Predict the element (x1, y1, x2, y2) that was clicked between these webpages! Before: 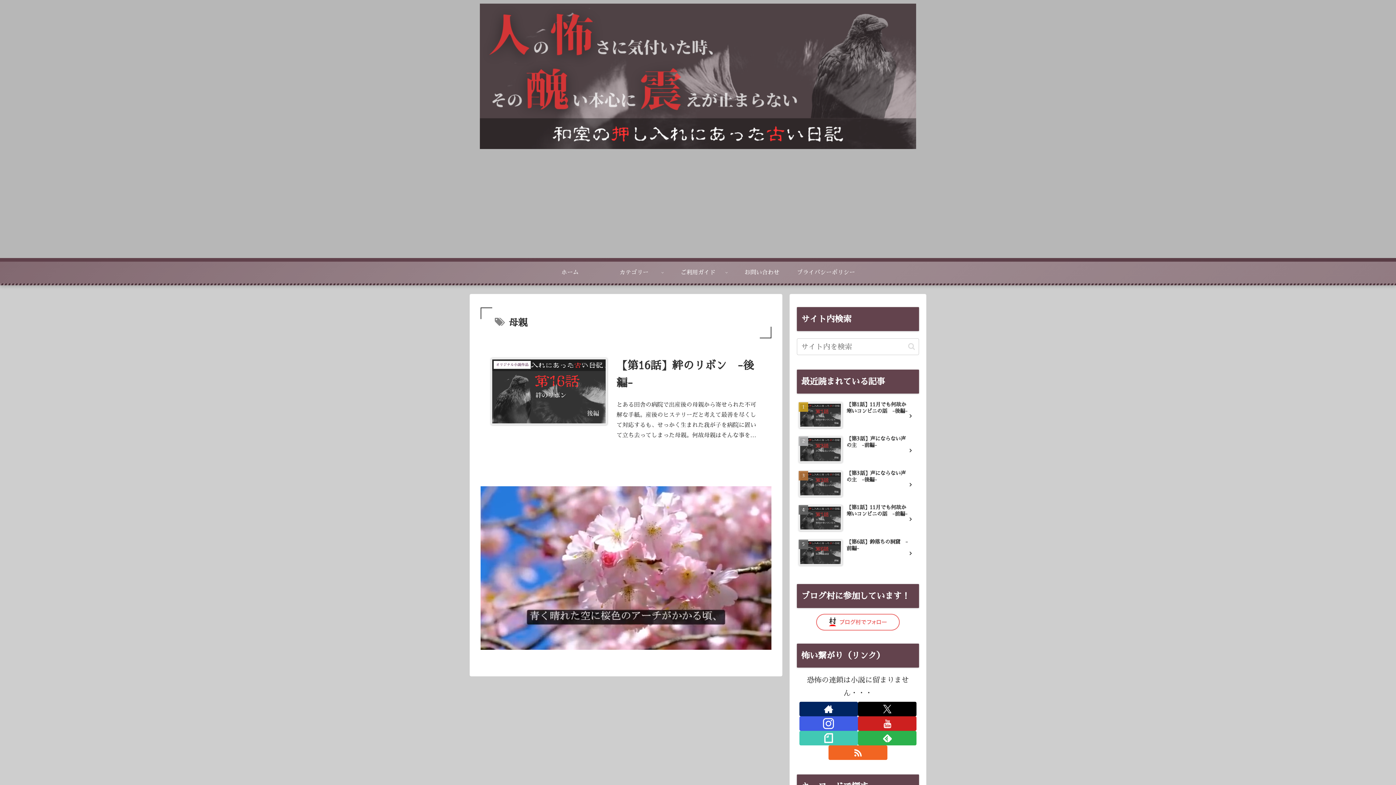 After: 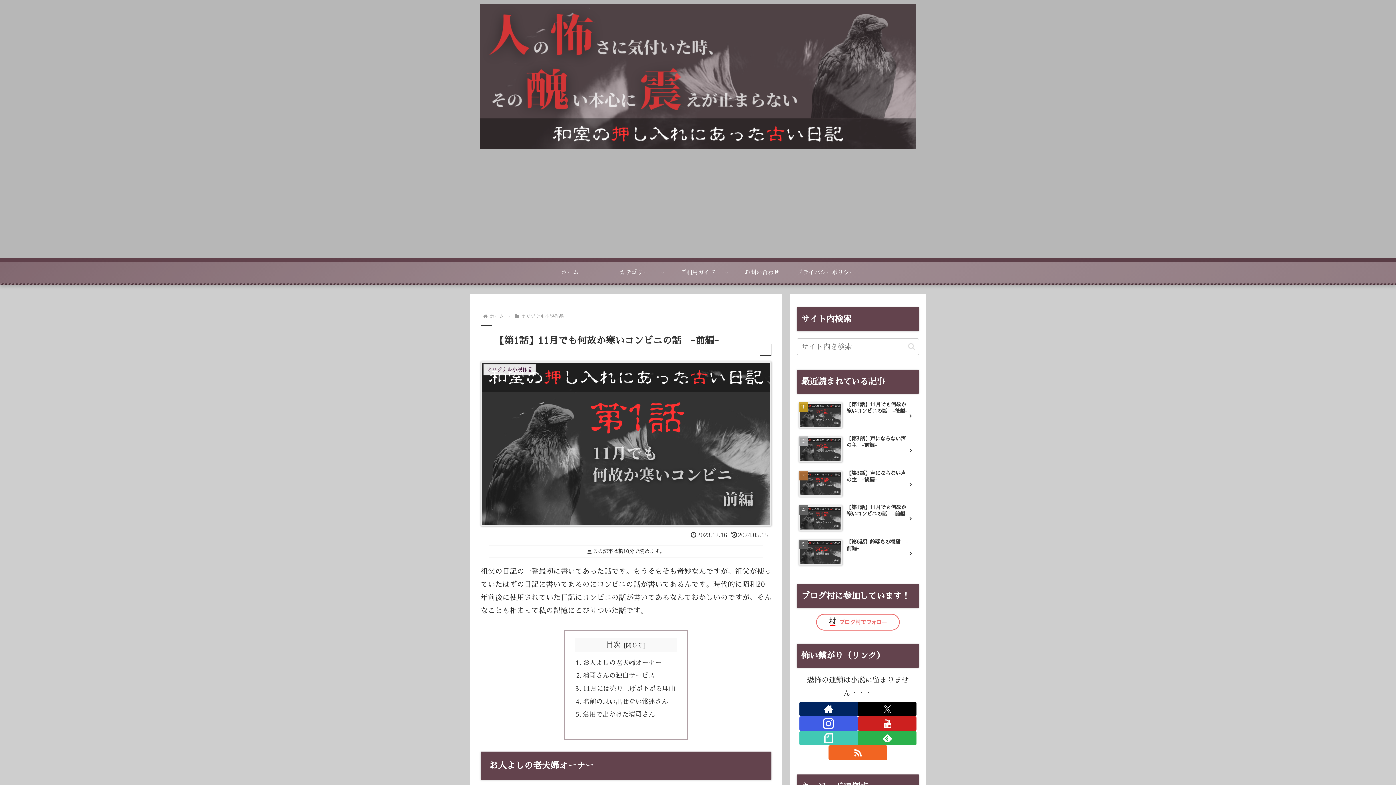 Action: bbox: (797, 502, 919, 535) label: 【第1話】11月でも何故か寒いコンビニの話　-前編-